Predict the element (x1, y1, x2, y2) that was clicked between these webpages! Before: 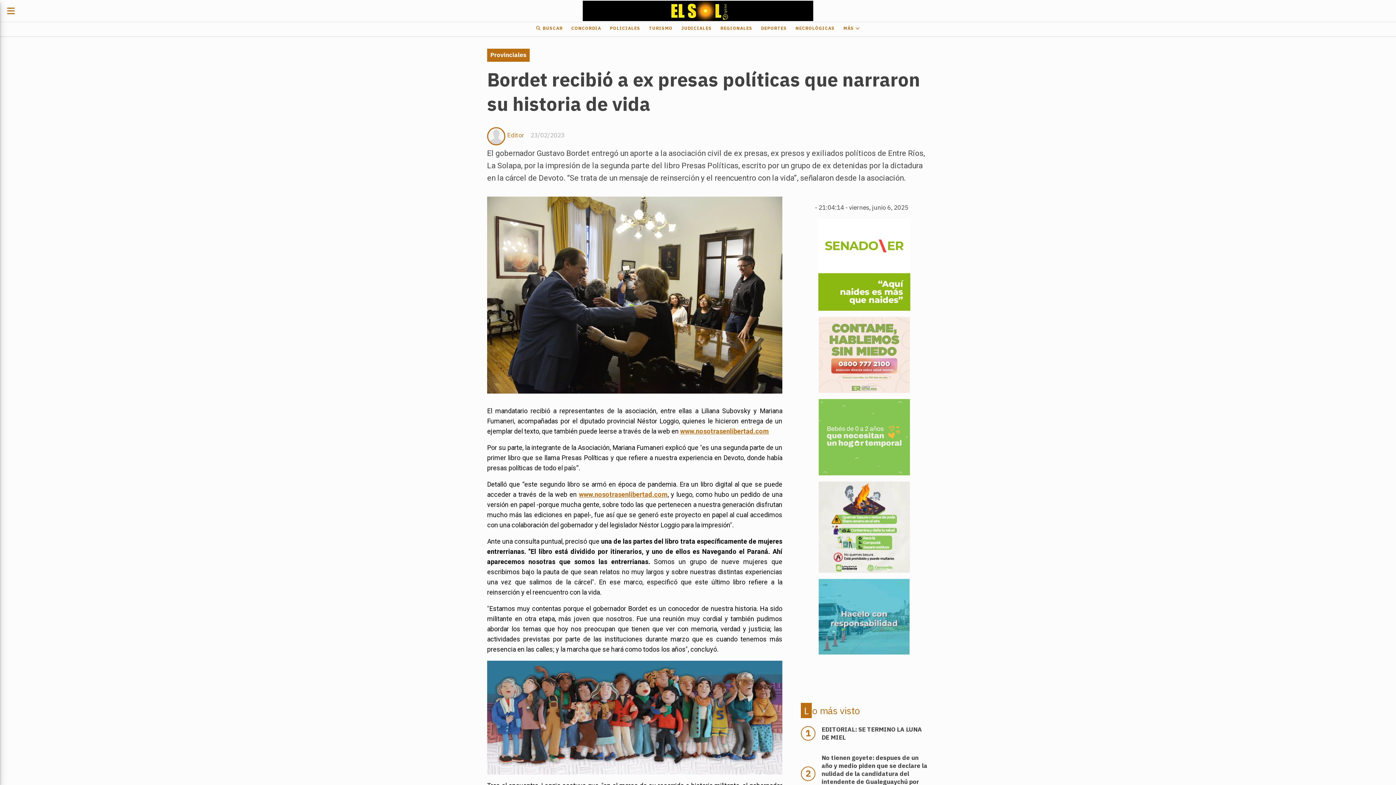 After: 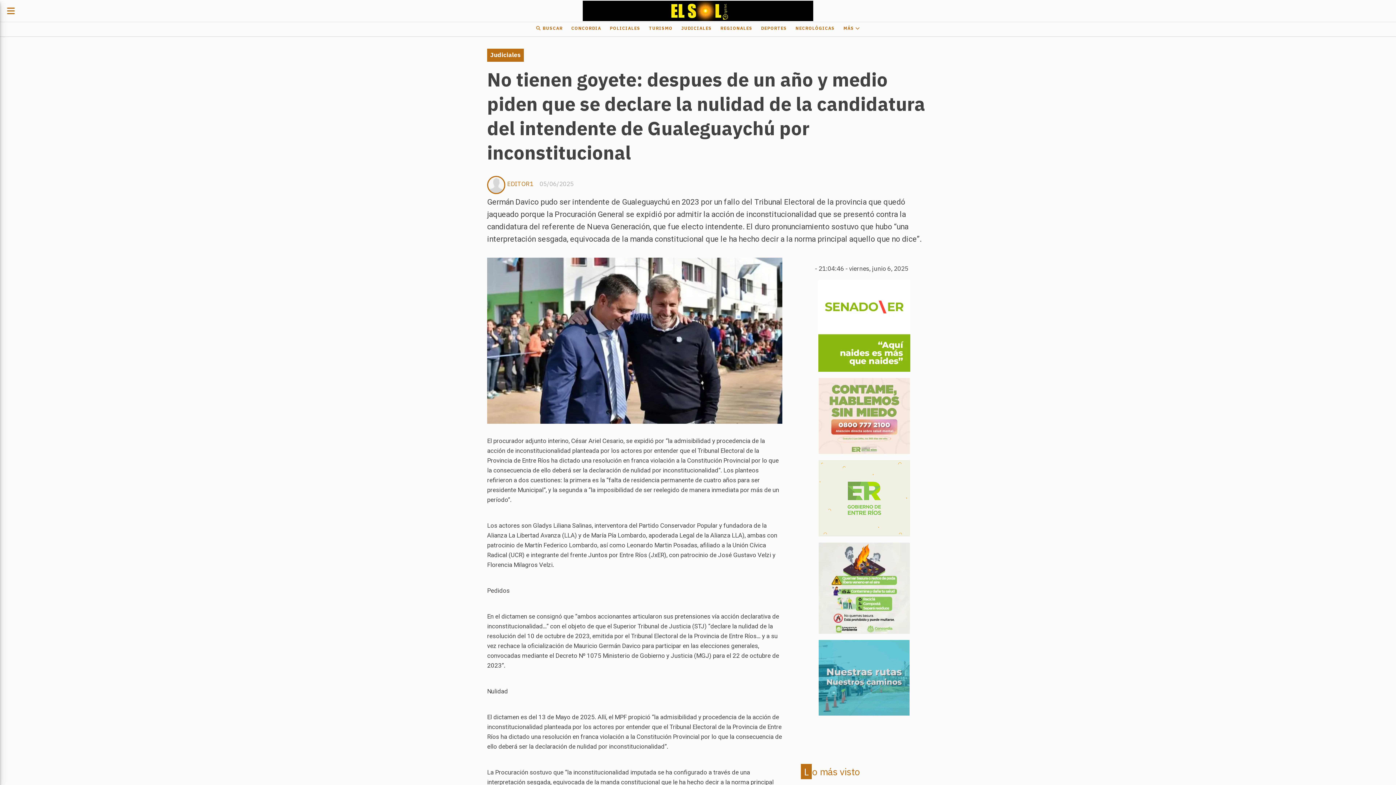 Action: bbox: (821, 754, 927, 794) label: No tienen goyete: despues de un año y medio piden que se declare la nulidad de la candidatura del intendente de Gualeguaychú por inconstitucional